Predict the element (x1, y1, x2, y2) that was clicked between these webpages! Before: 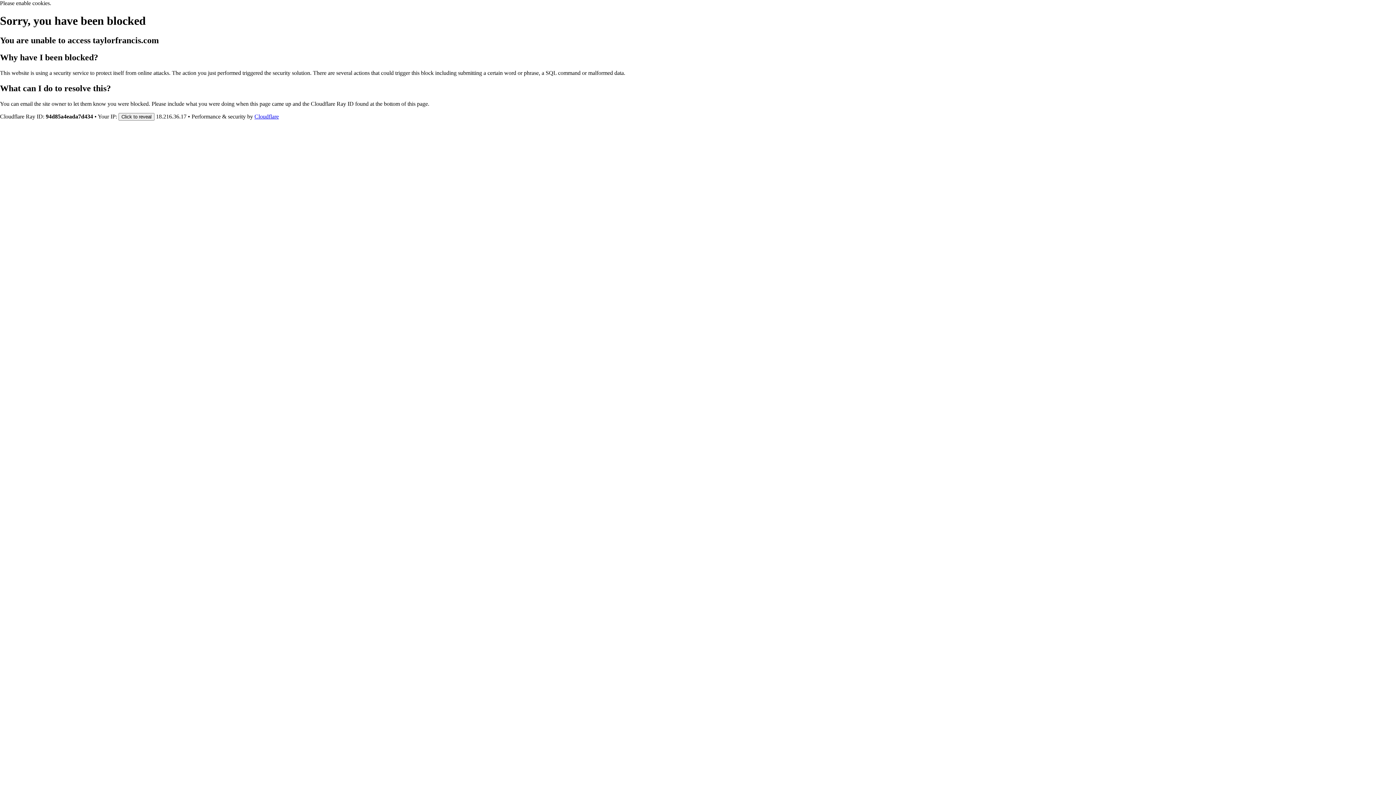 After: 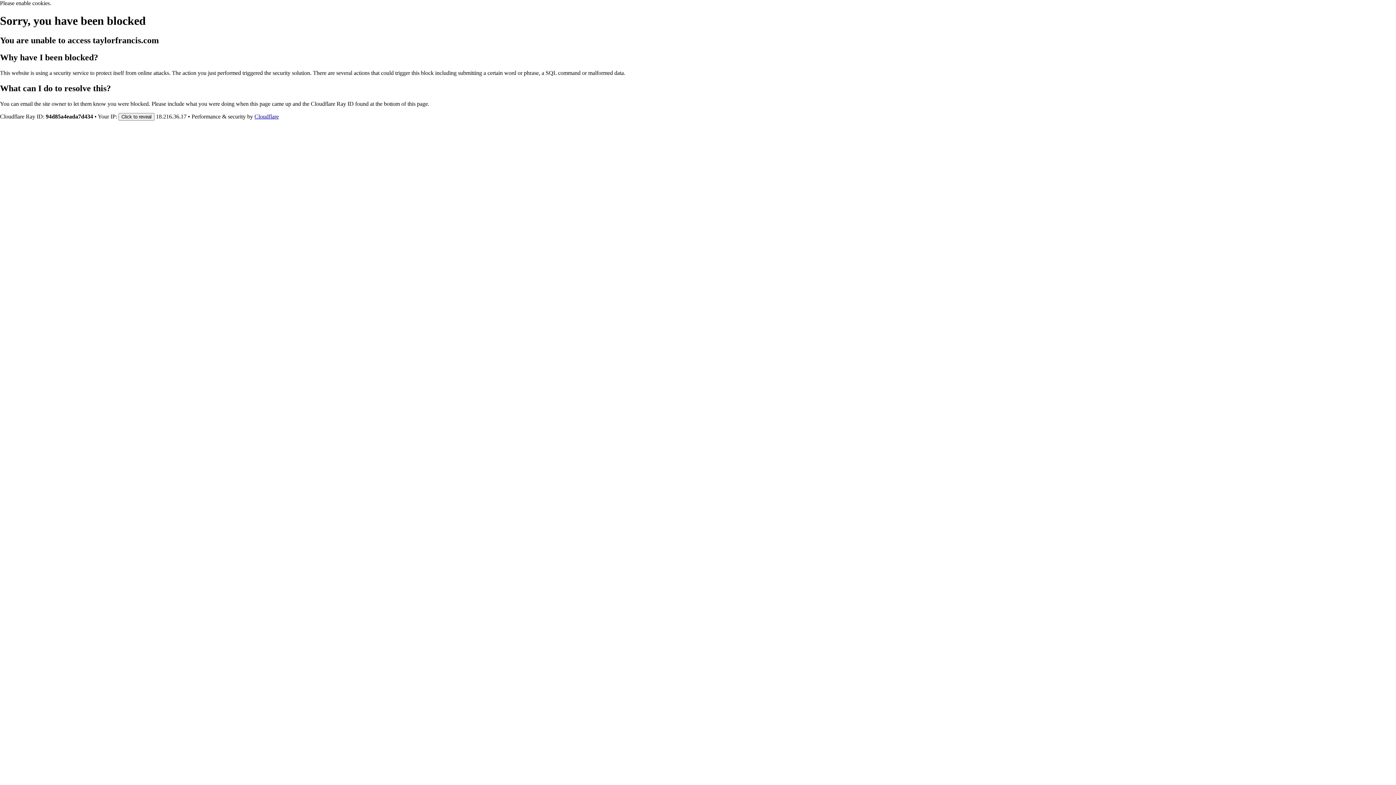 Action: bbox: (254, 113, 278, 119) label: Cloudflare